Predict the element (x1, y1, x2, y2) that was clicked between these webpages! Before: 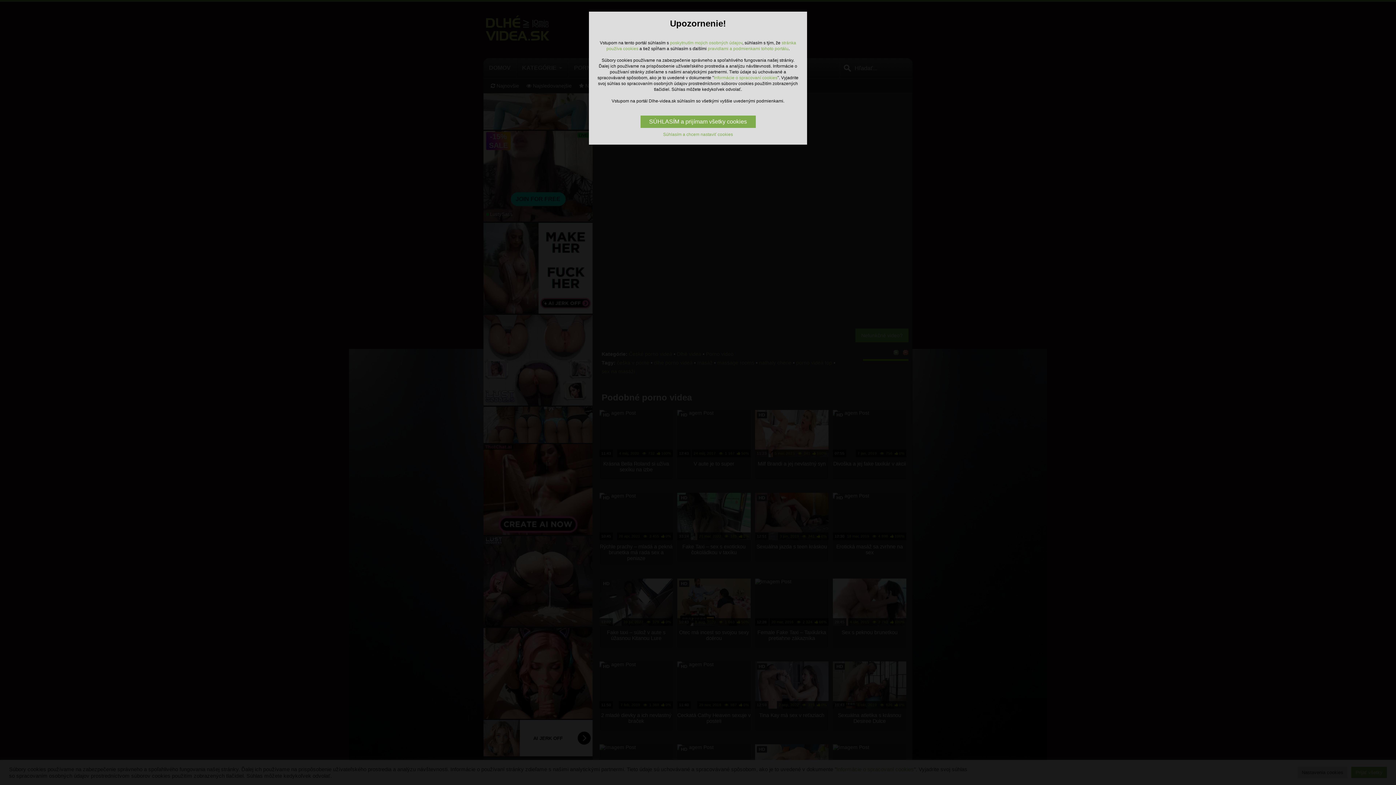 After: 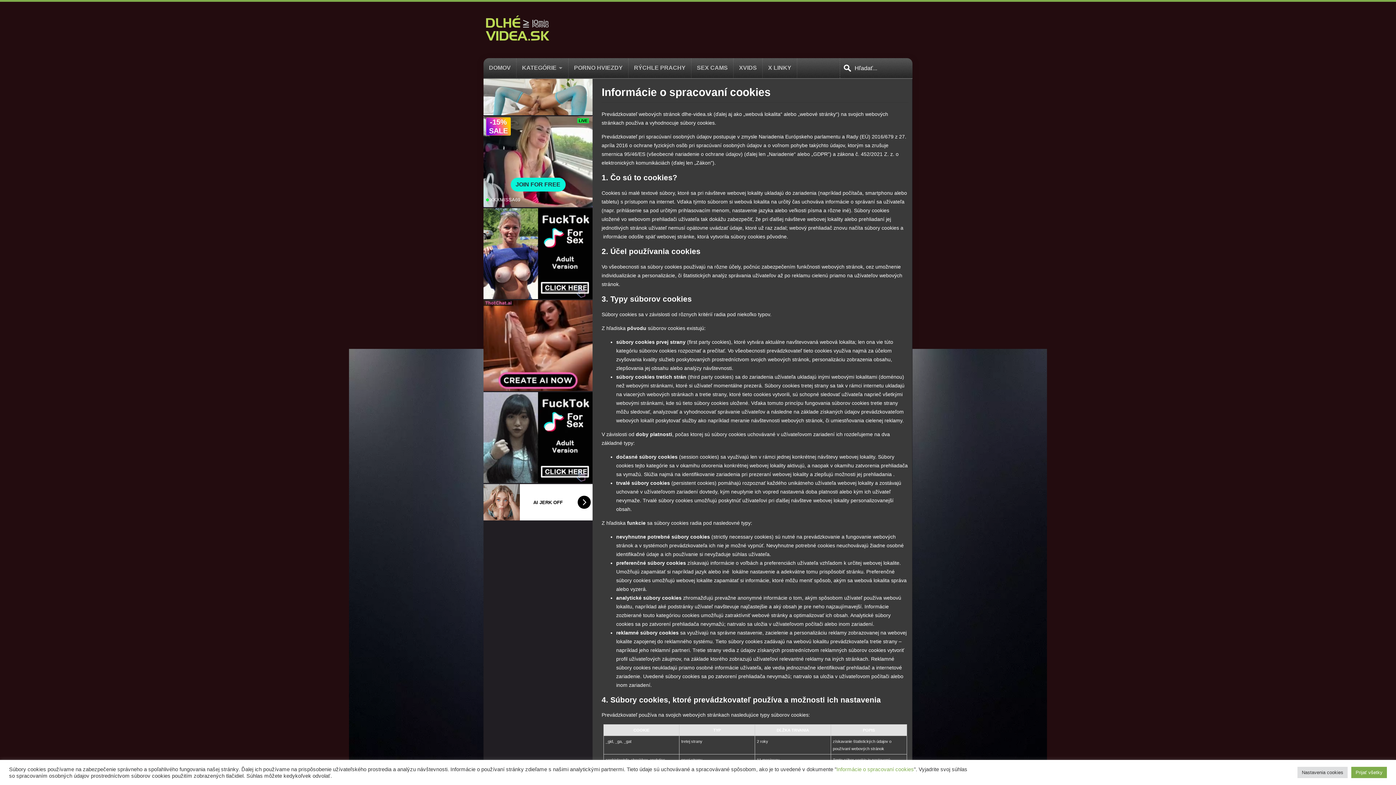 Action: label: Informácie o spracovaní cookies bbox: (714, 75, 777, 80)